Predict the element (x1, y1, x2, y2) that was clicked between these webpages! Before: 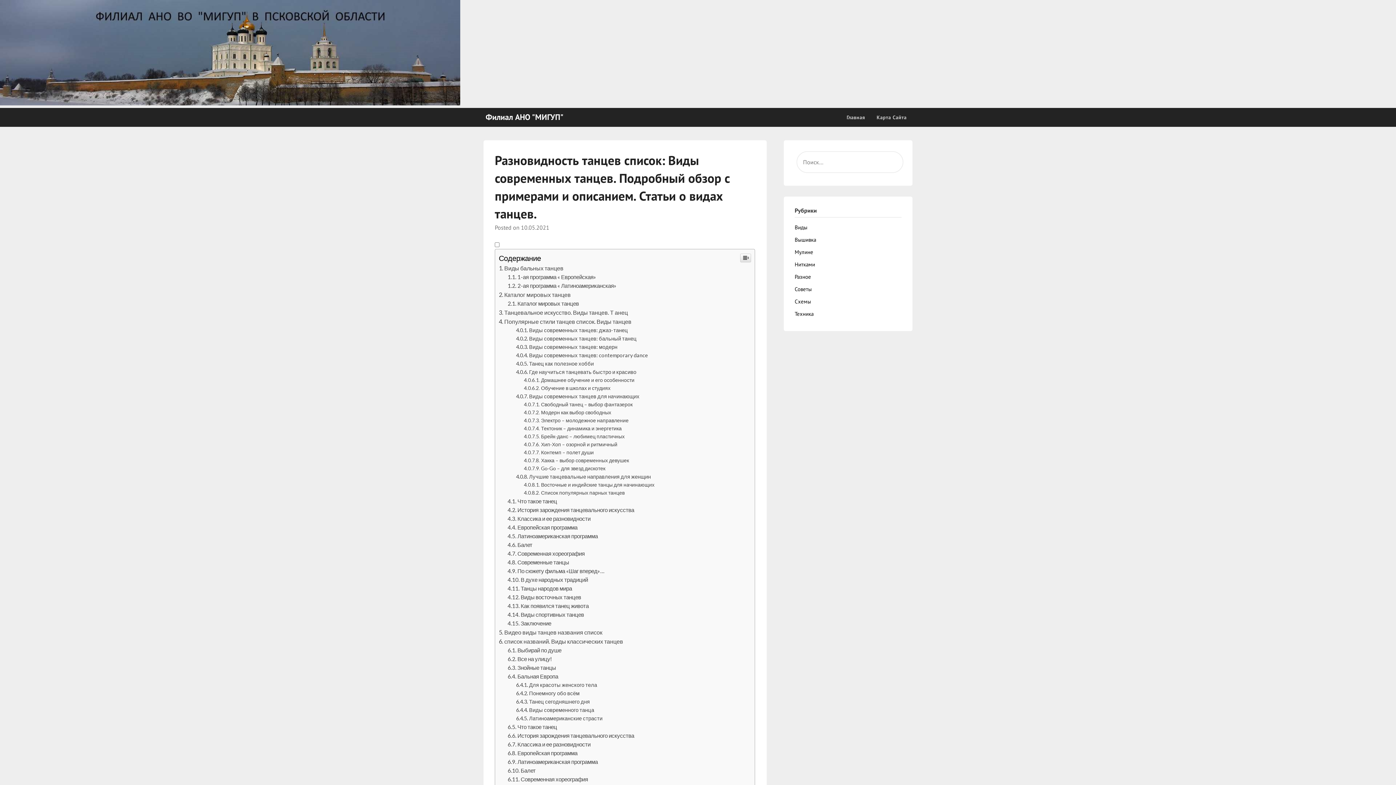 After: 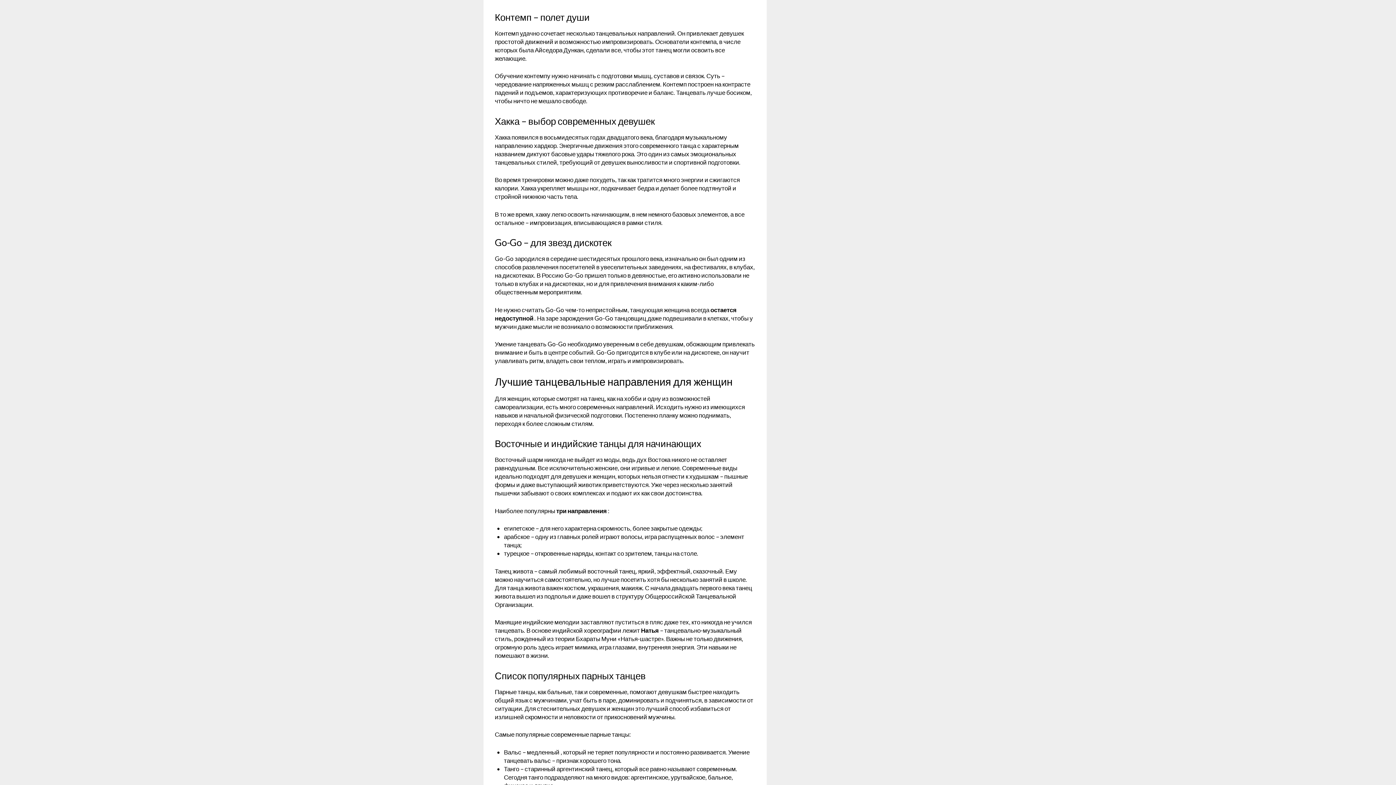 Action: label: Контемп – полет души bbox: (524, 597, 593, 603)